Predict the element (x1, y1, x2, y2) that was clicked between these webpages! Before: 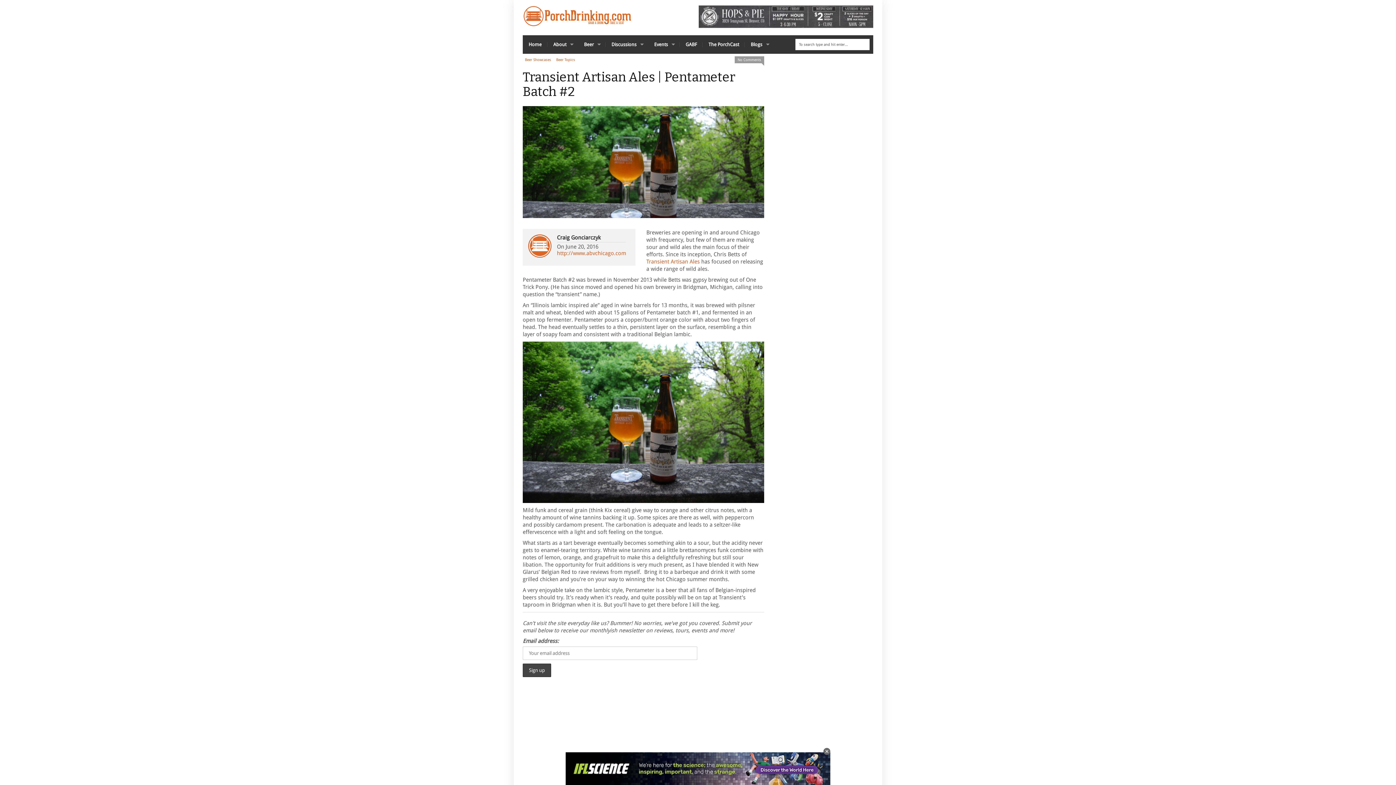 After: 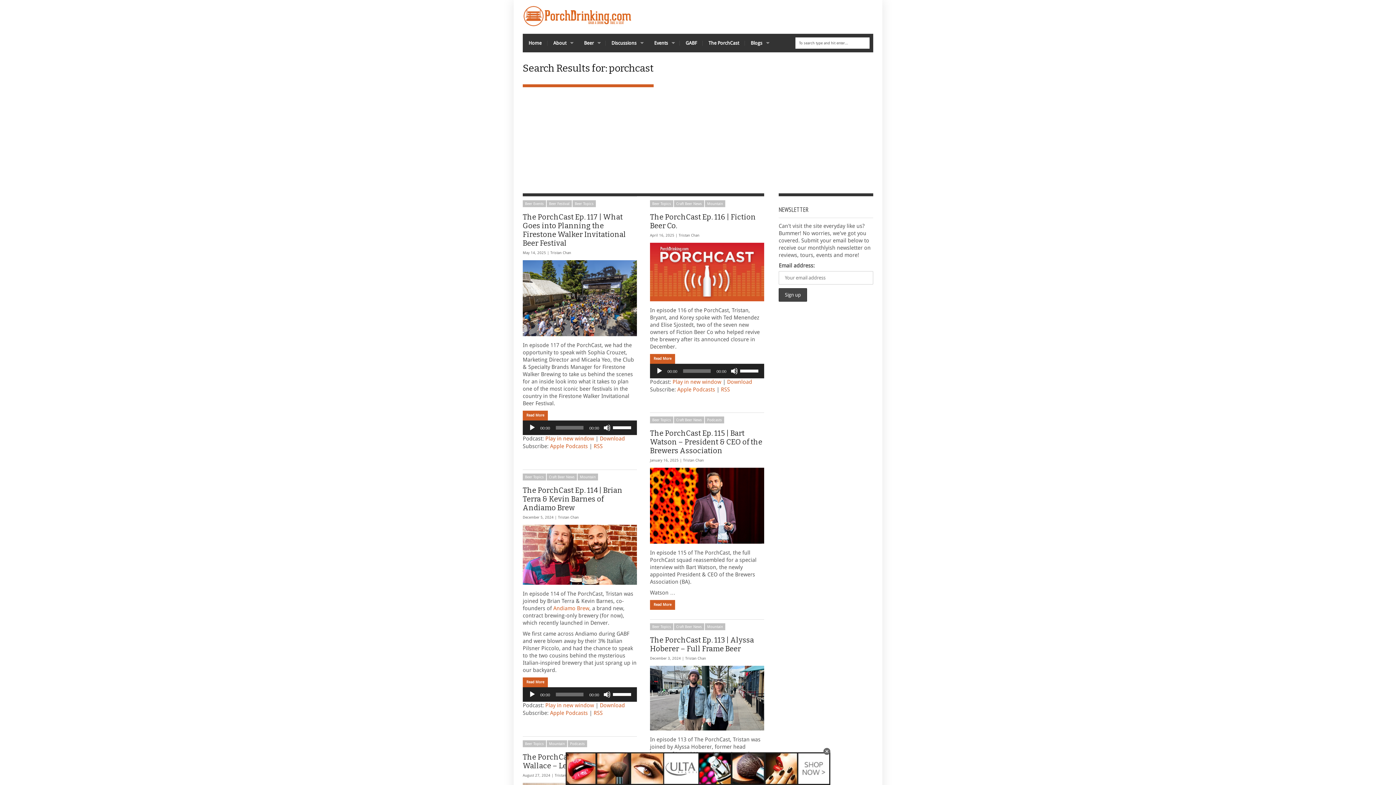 Action: label: The PorchCast bbox: (678, 35, 721, 53)